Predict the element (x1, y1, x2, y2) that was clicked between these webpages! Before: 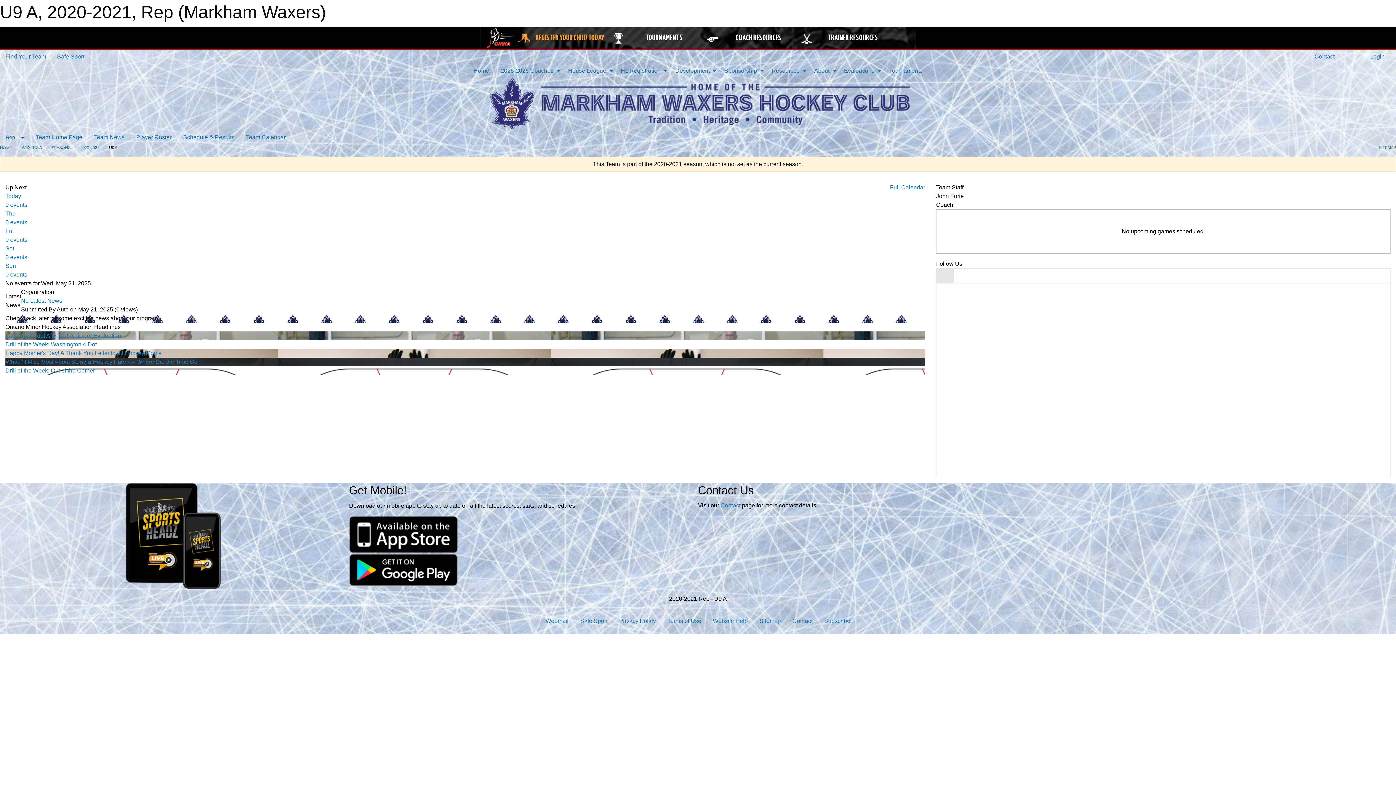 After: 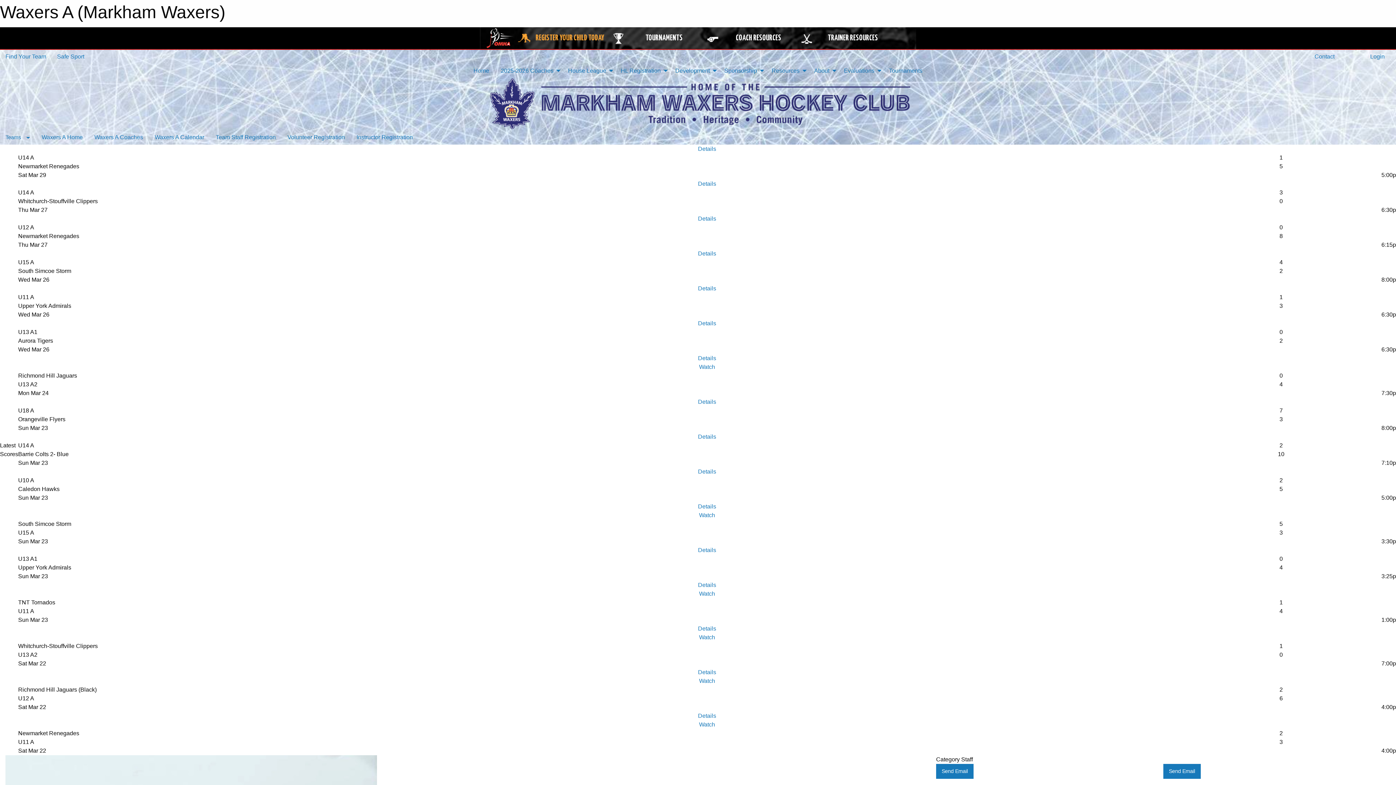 Action: bbox: (21, 145, 41, 149) label: WAXERS A